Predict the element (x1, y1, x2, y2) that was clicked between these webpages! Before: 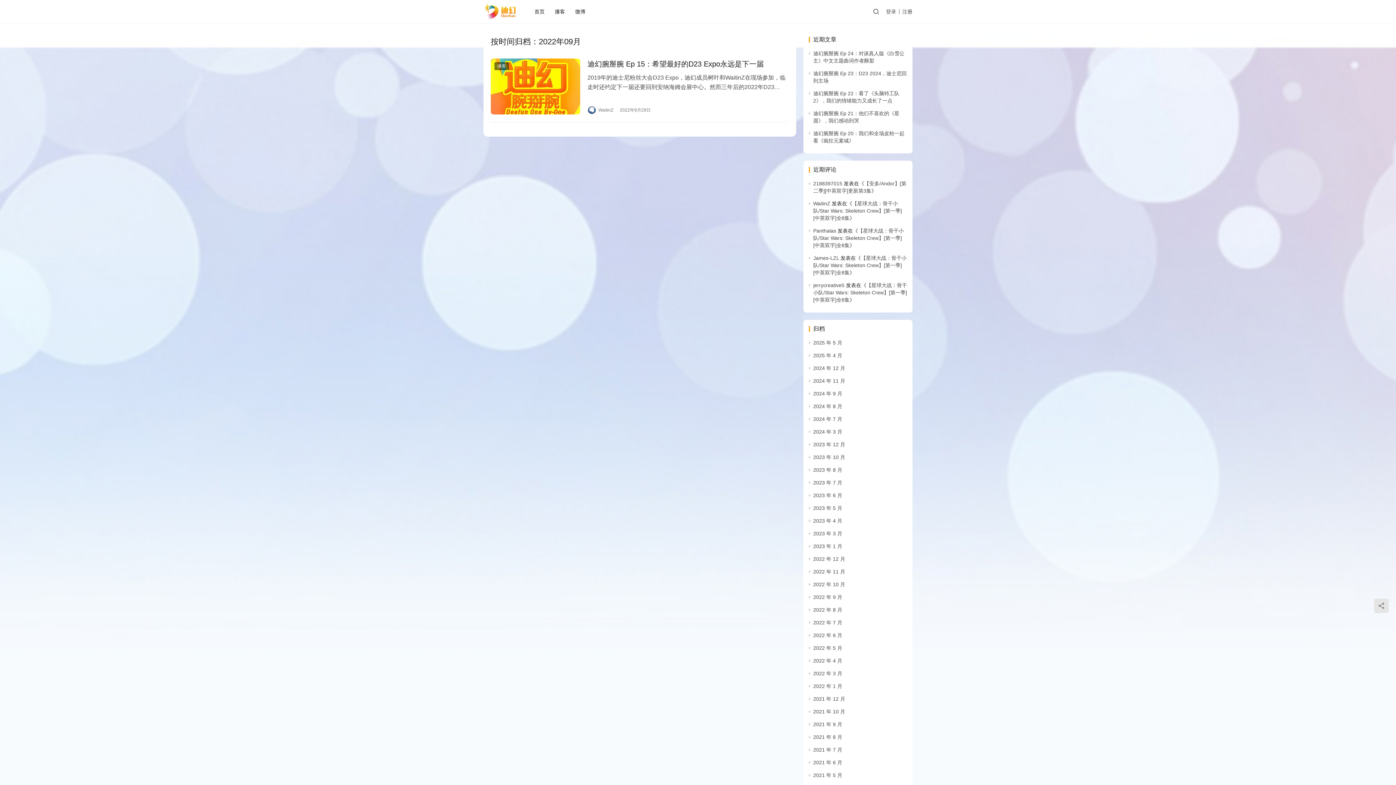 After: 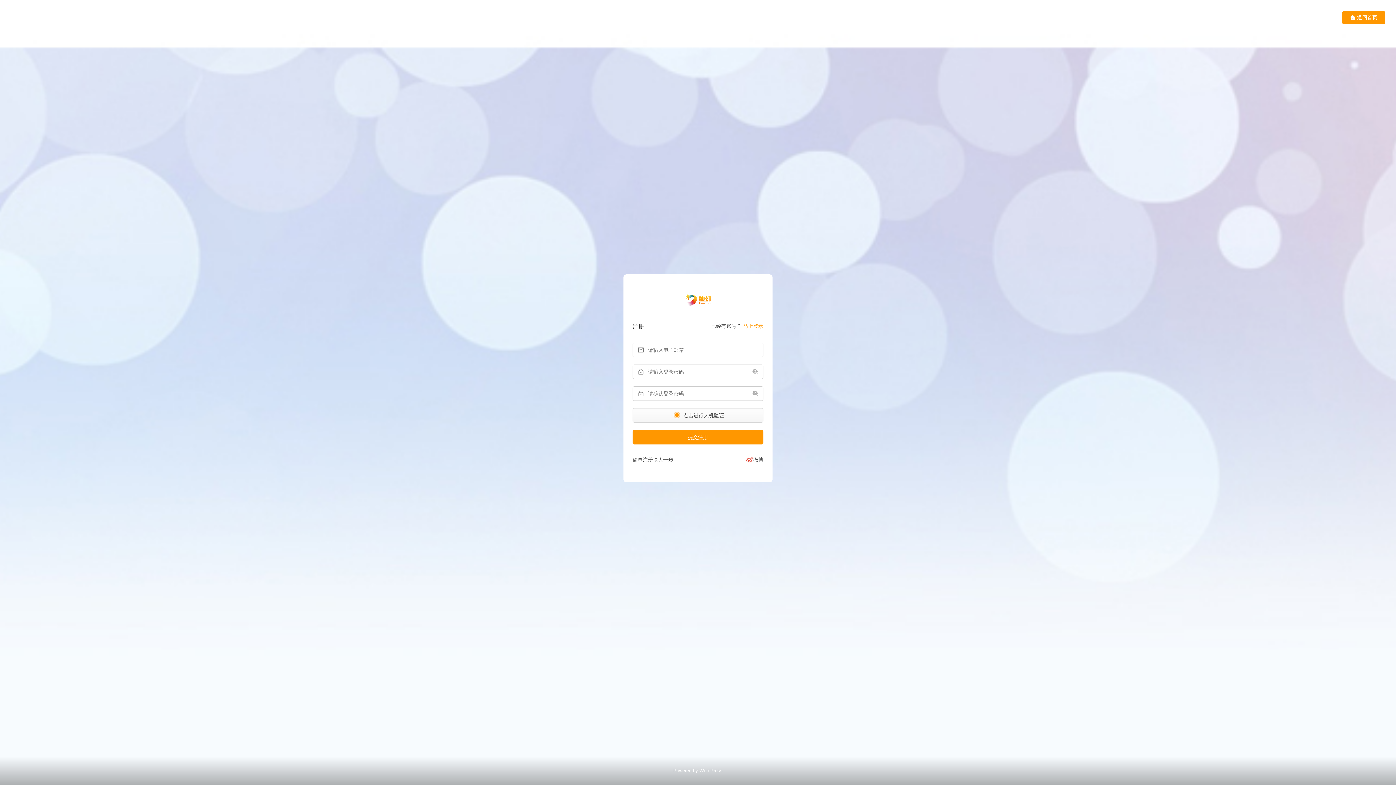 Action: bbox: (902, 6, 912, 16) label: 注册